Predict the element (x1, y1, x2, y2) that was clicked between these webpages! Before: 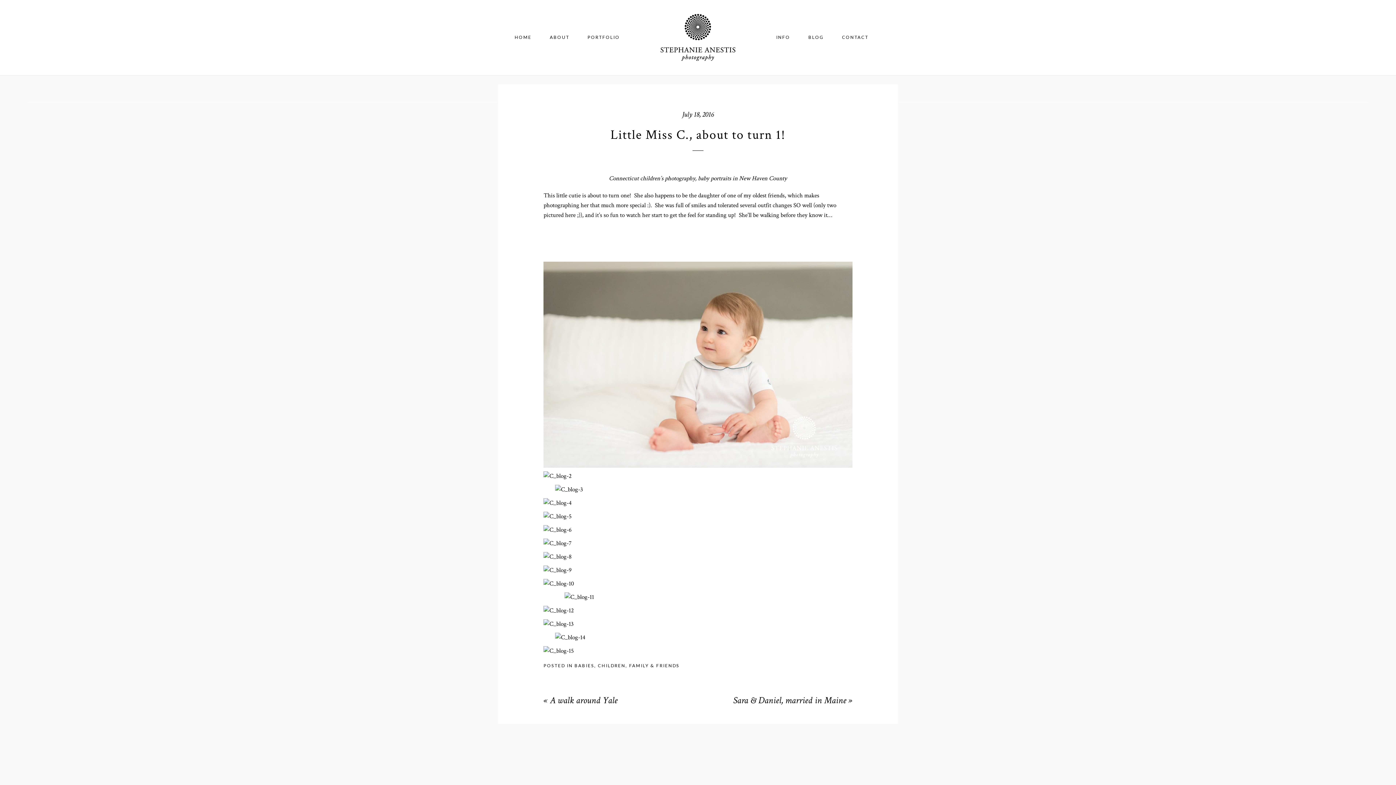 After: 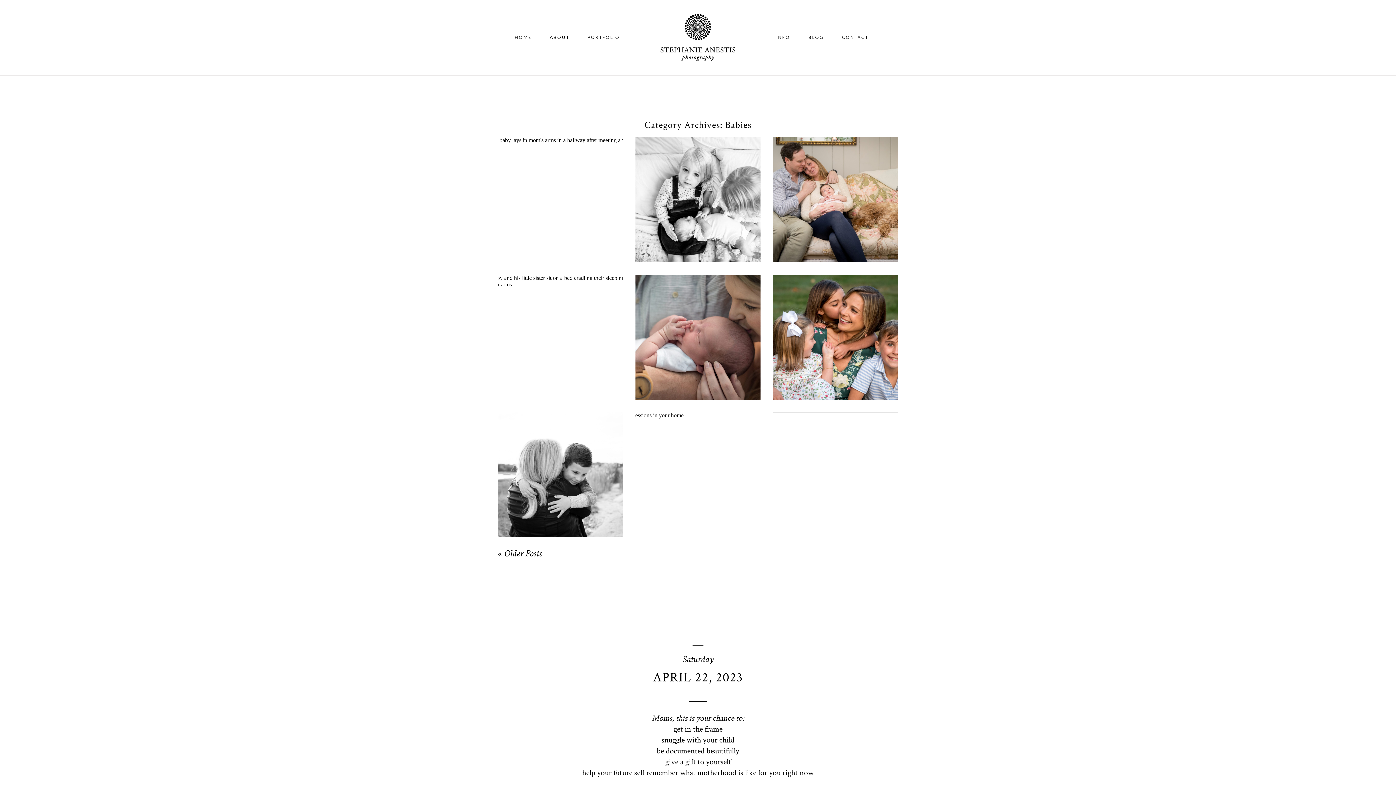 Action: bbox: (574, 663, 594, 668) label: BABIES